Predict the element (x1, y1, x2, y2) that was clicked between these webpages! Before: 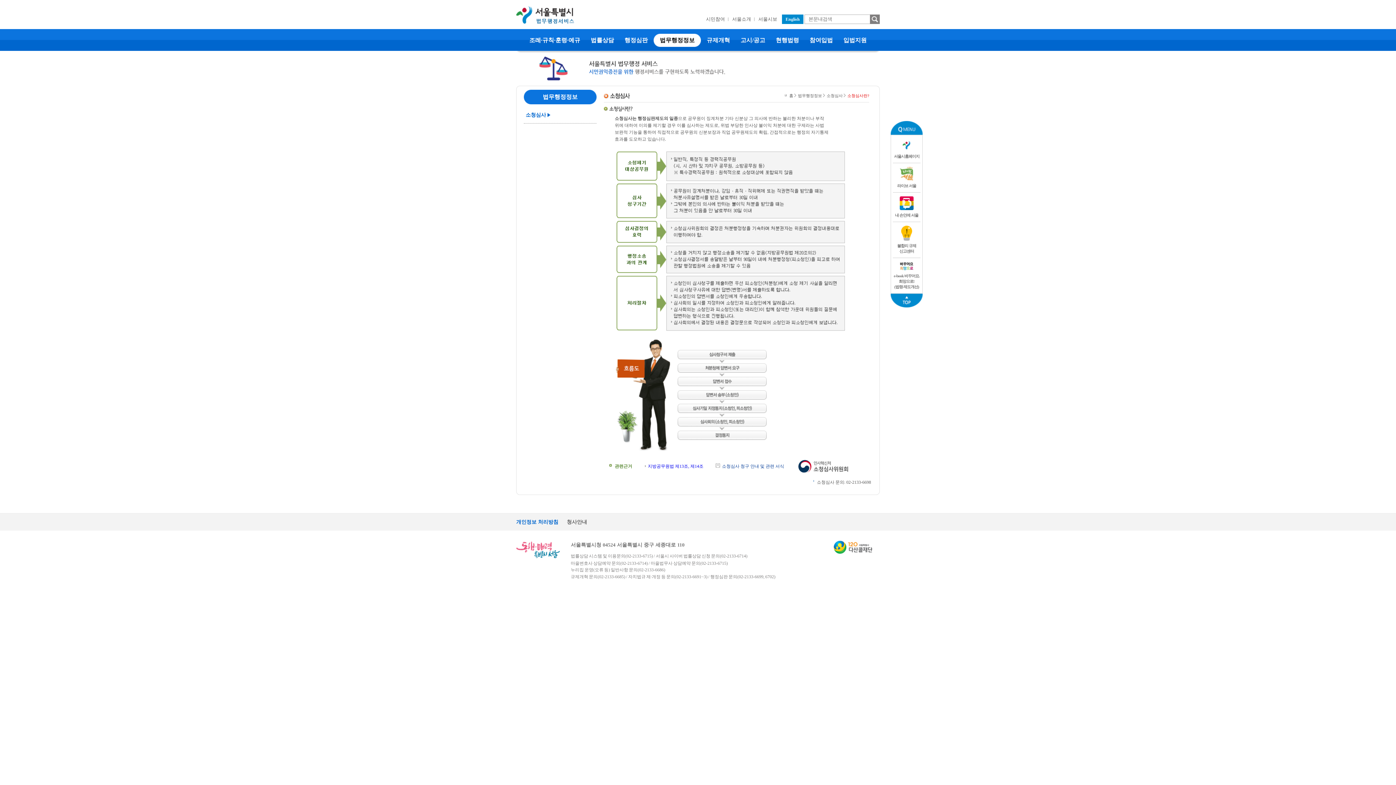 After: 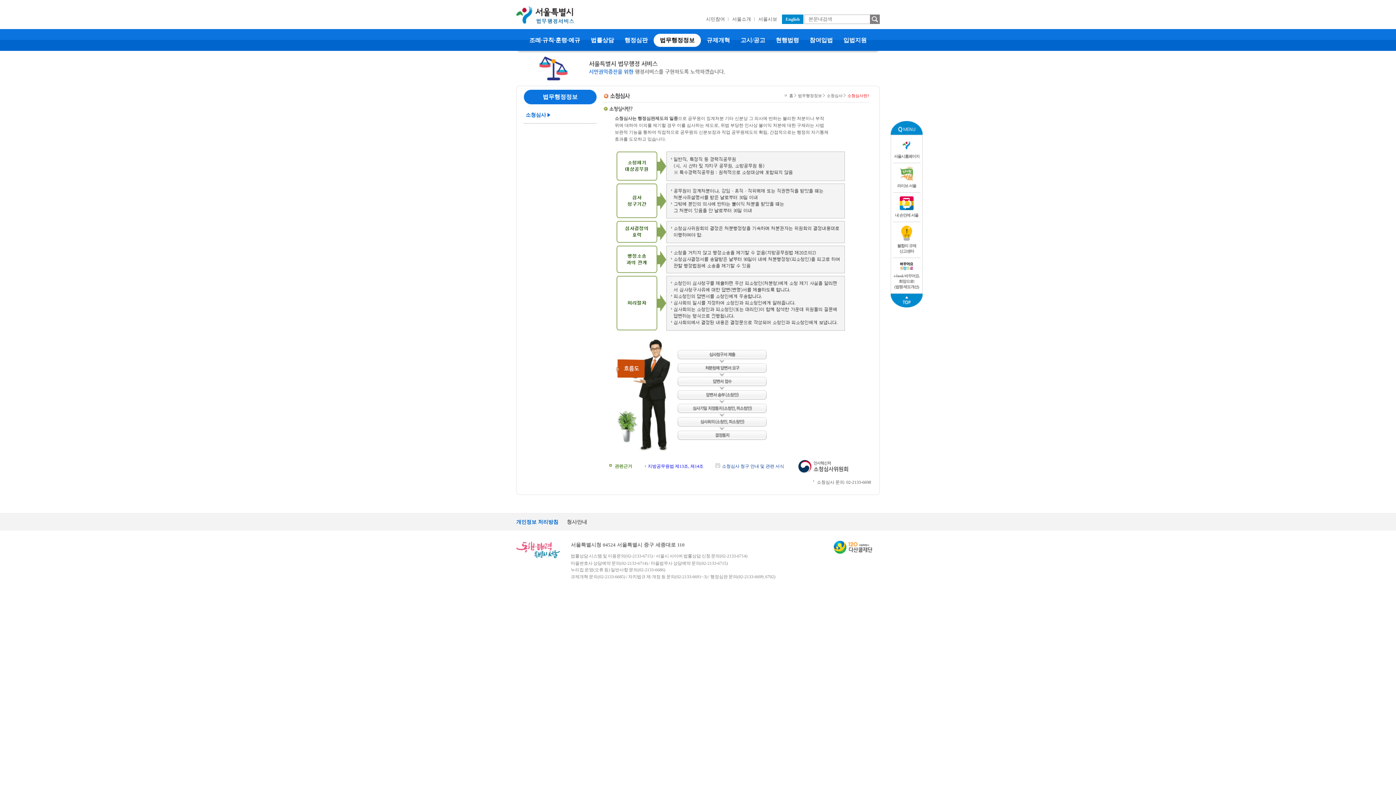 Action: bbox: (736, 36, 770, 44) label:  고시/공고 